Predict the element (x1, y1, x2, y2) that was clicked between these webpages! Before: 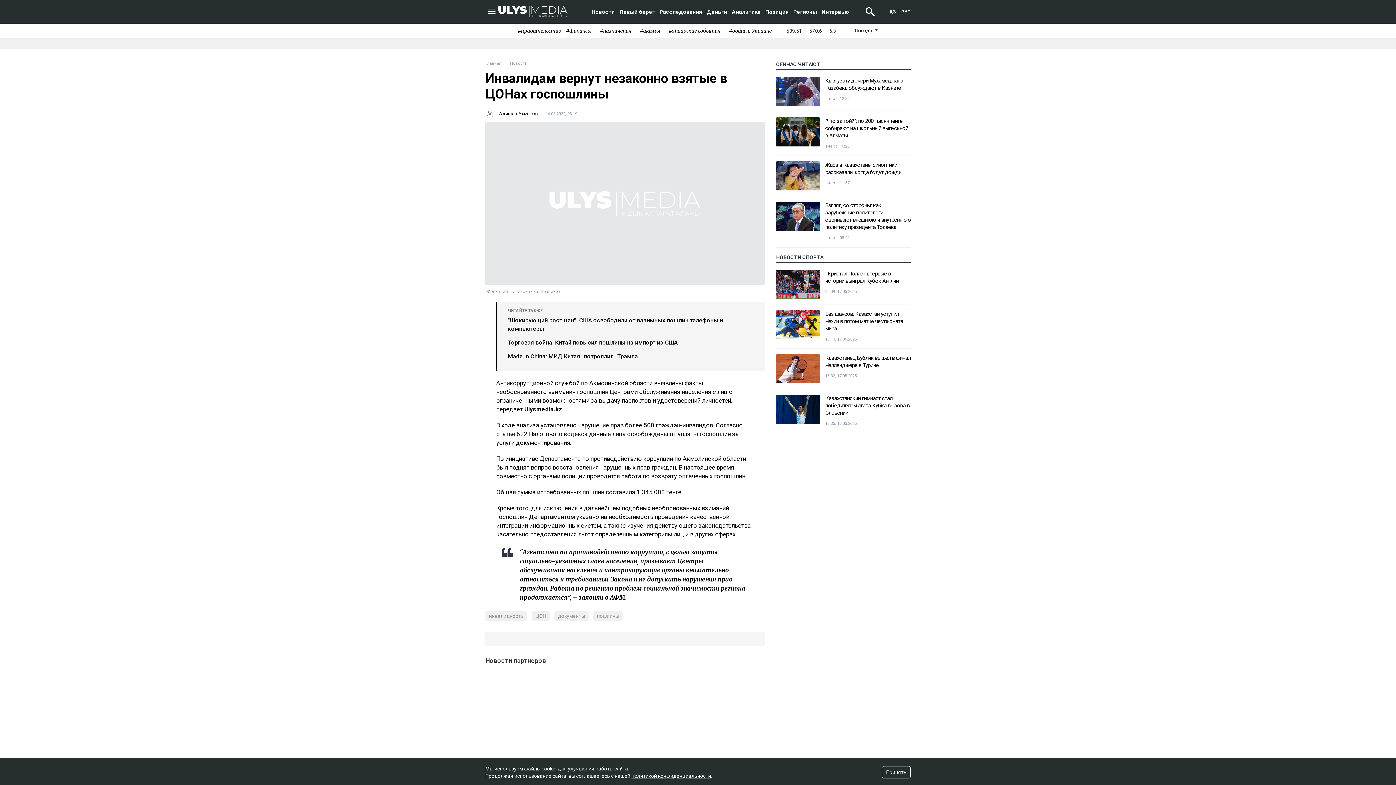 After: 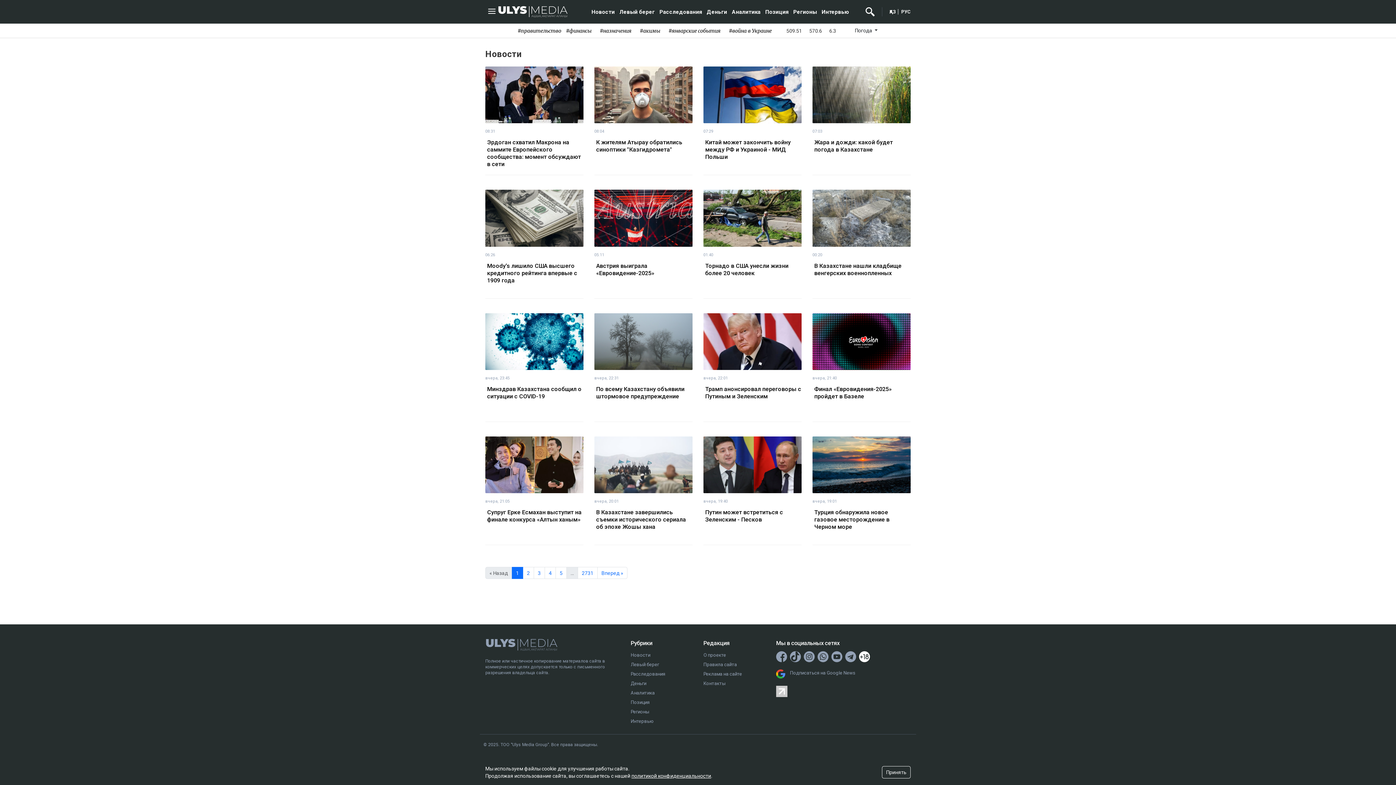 Action: label: Новости bbox: (589, 8, 616, 15)